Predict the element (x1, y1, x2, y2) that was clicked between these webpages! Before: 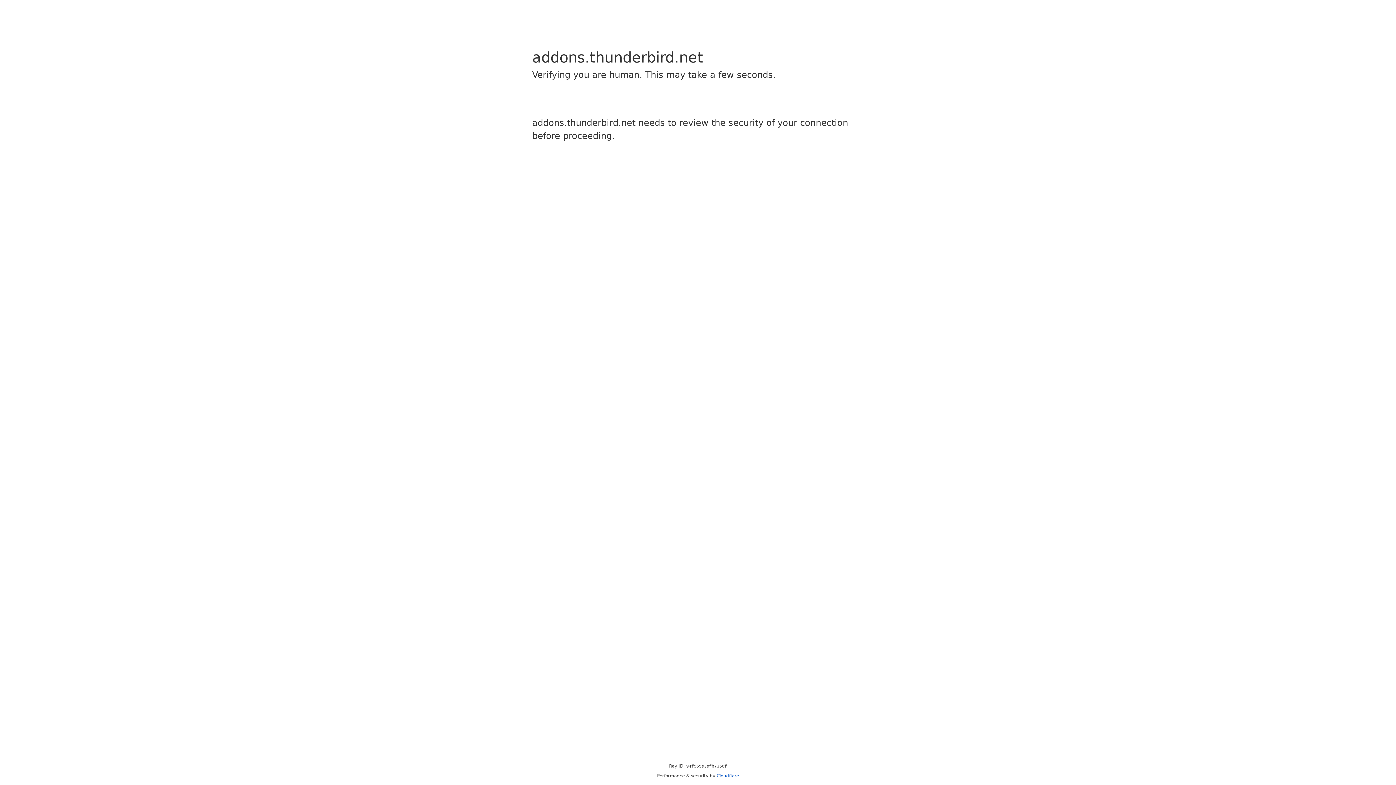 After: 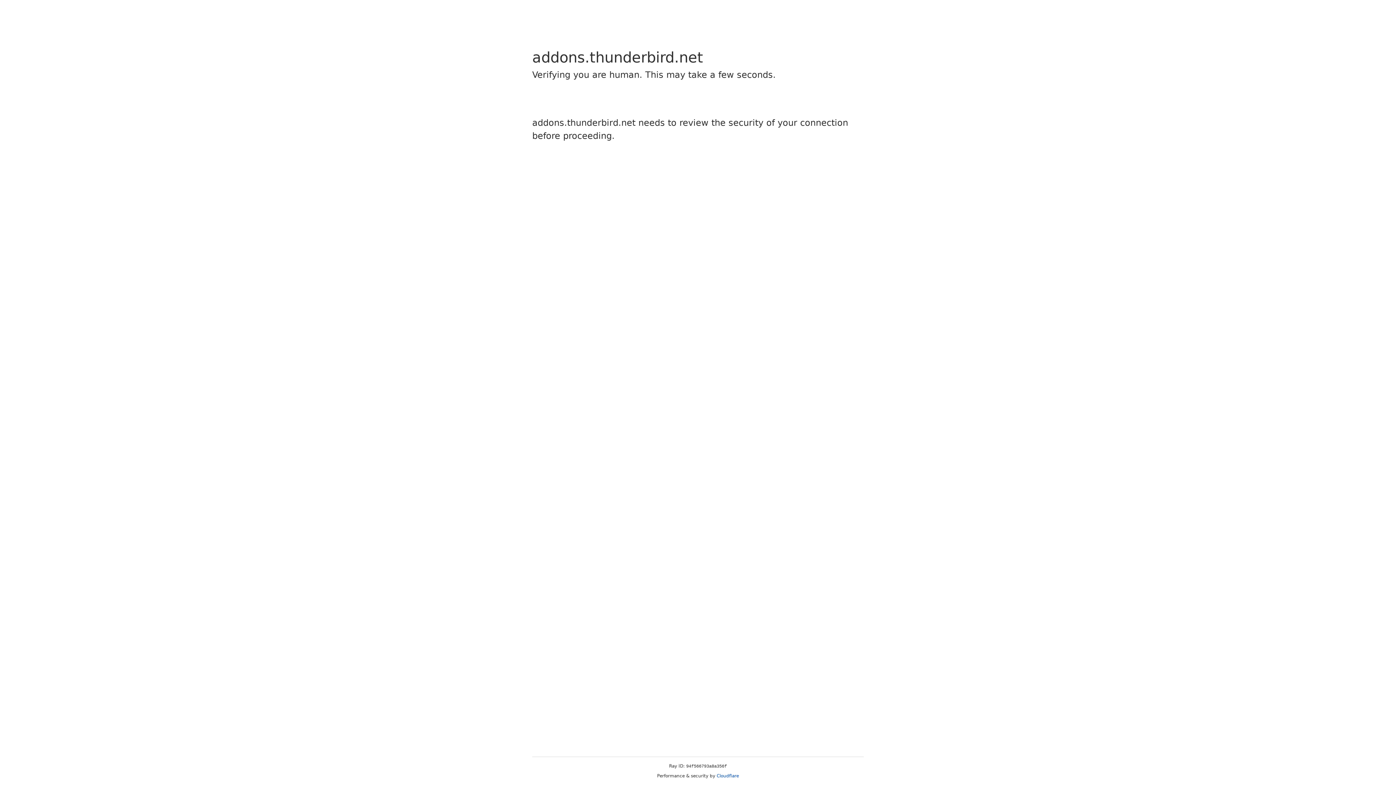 Action: label: Cloudflare bbox: (716, 773, 739, 778)